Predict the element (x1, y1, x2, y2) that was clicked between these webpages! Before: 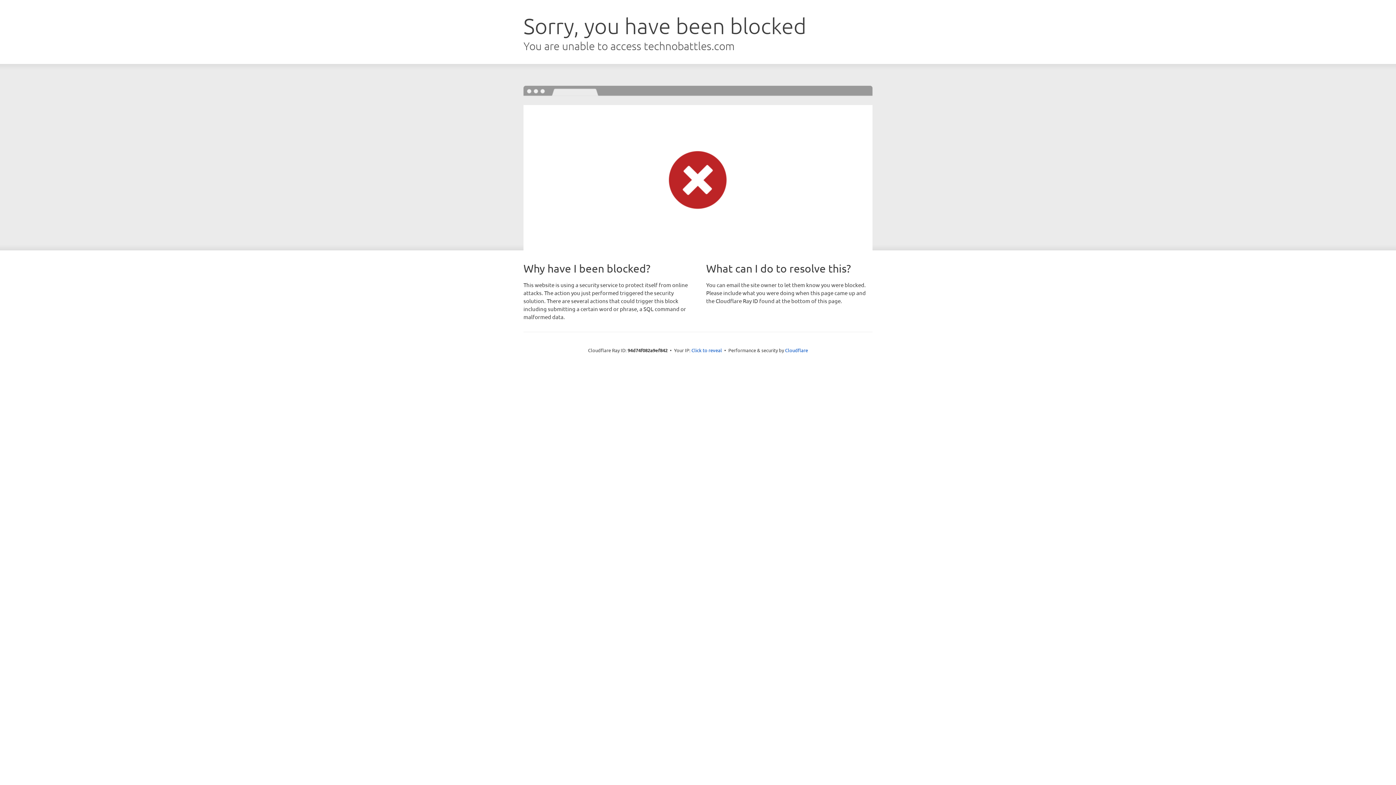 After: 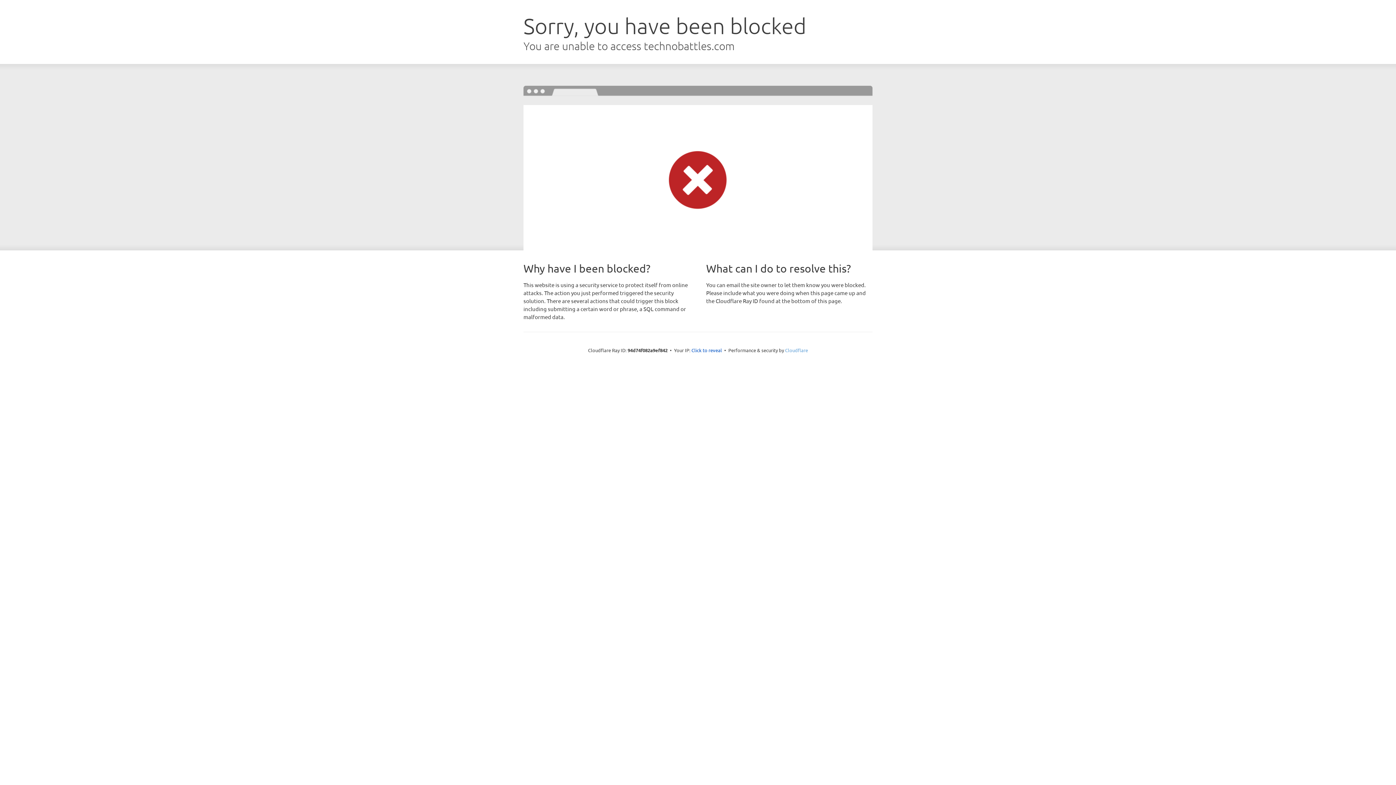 Action: bbox: (785, 347, 808, 353) label: Cloudflare